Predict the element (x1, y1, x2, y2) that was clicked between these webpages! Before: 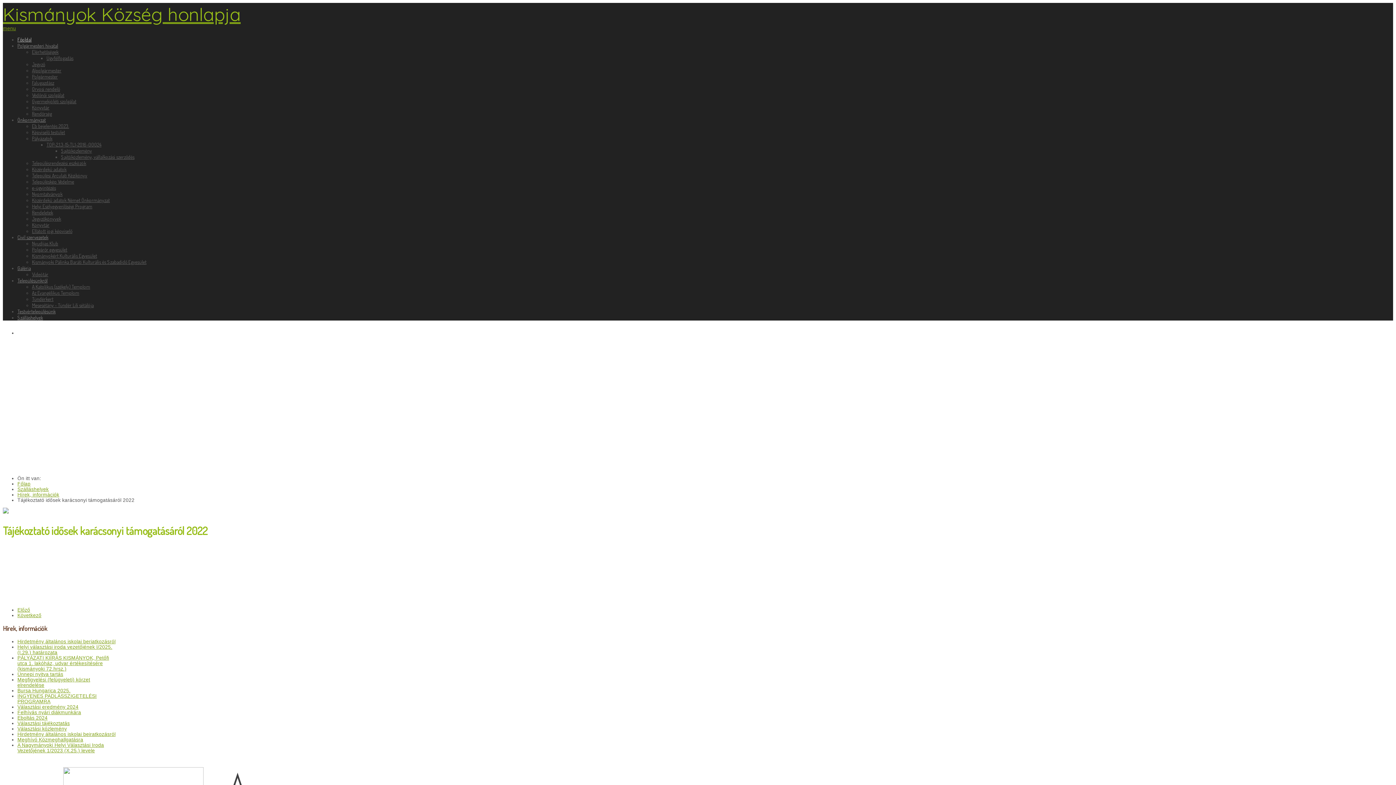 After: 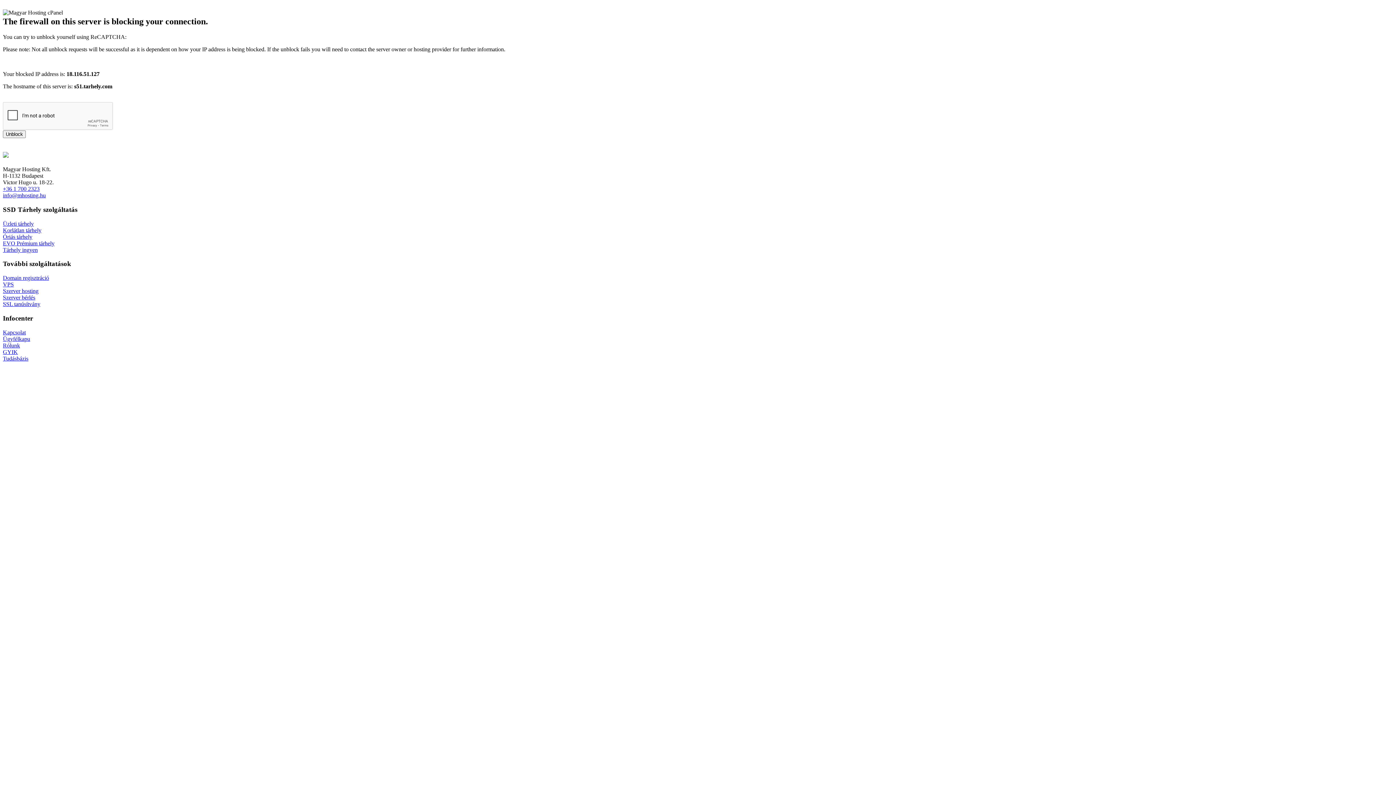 Action: bbox: (32, 79, 54, 85) label: Falugazdász